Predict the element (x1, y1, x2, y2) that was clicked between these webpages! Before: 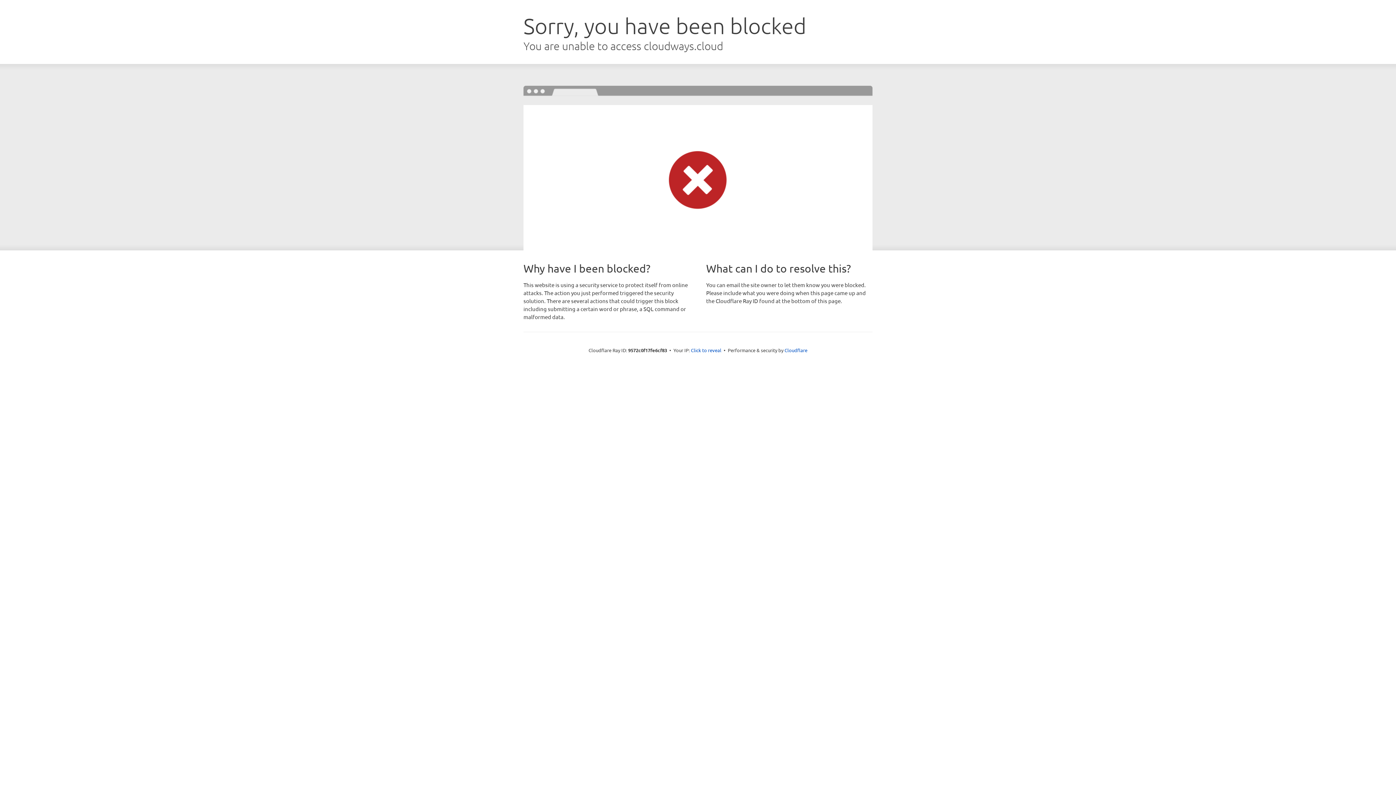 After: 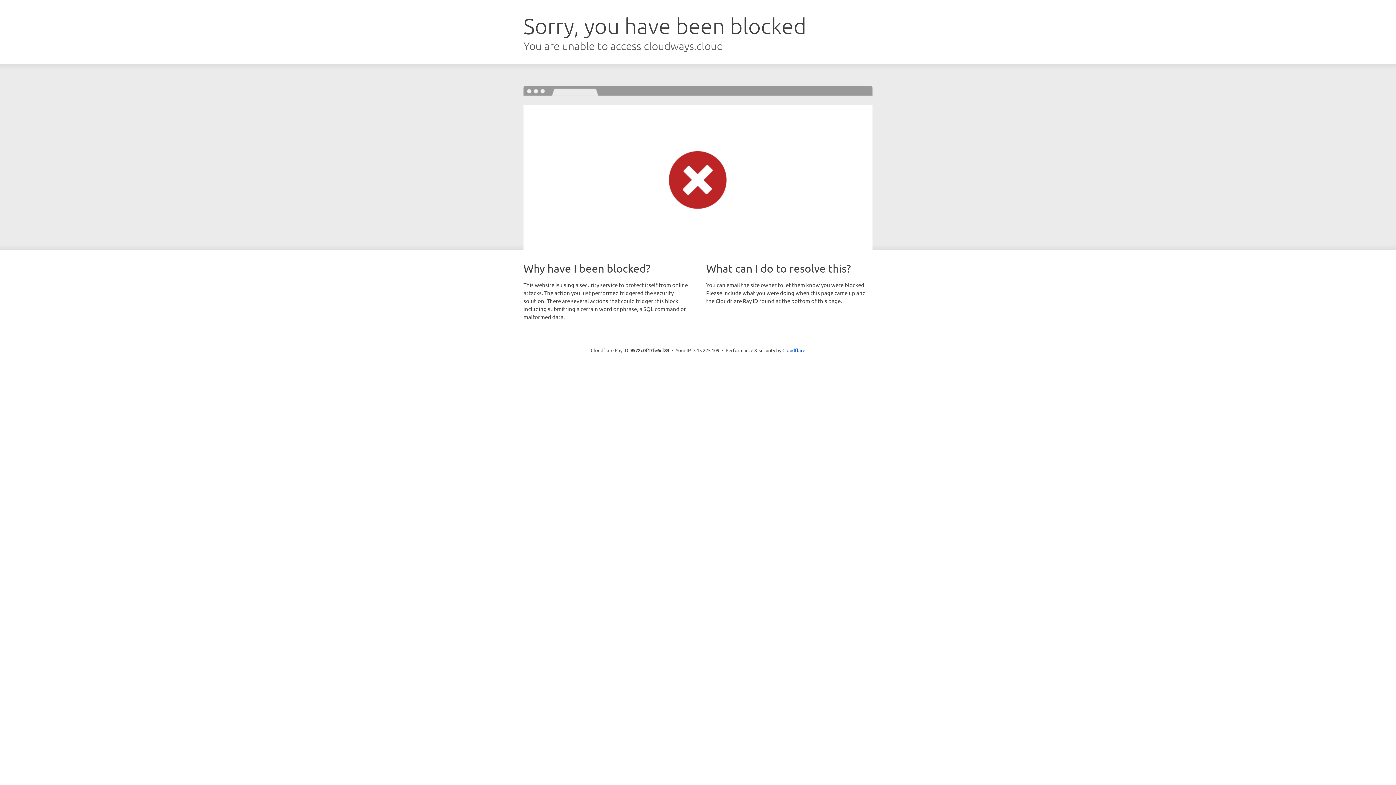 Action: label: Click to reveal bbox: (691, 346, 721, 353)